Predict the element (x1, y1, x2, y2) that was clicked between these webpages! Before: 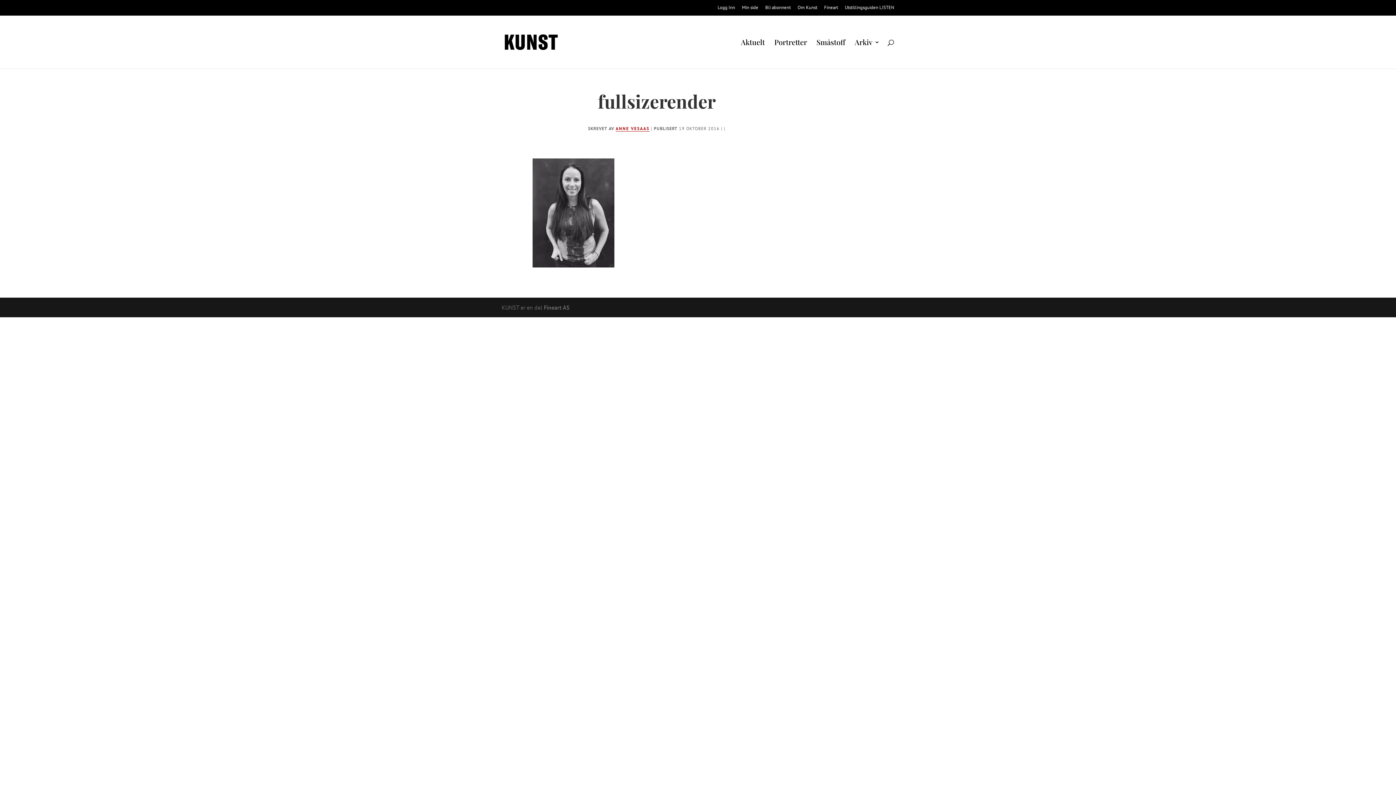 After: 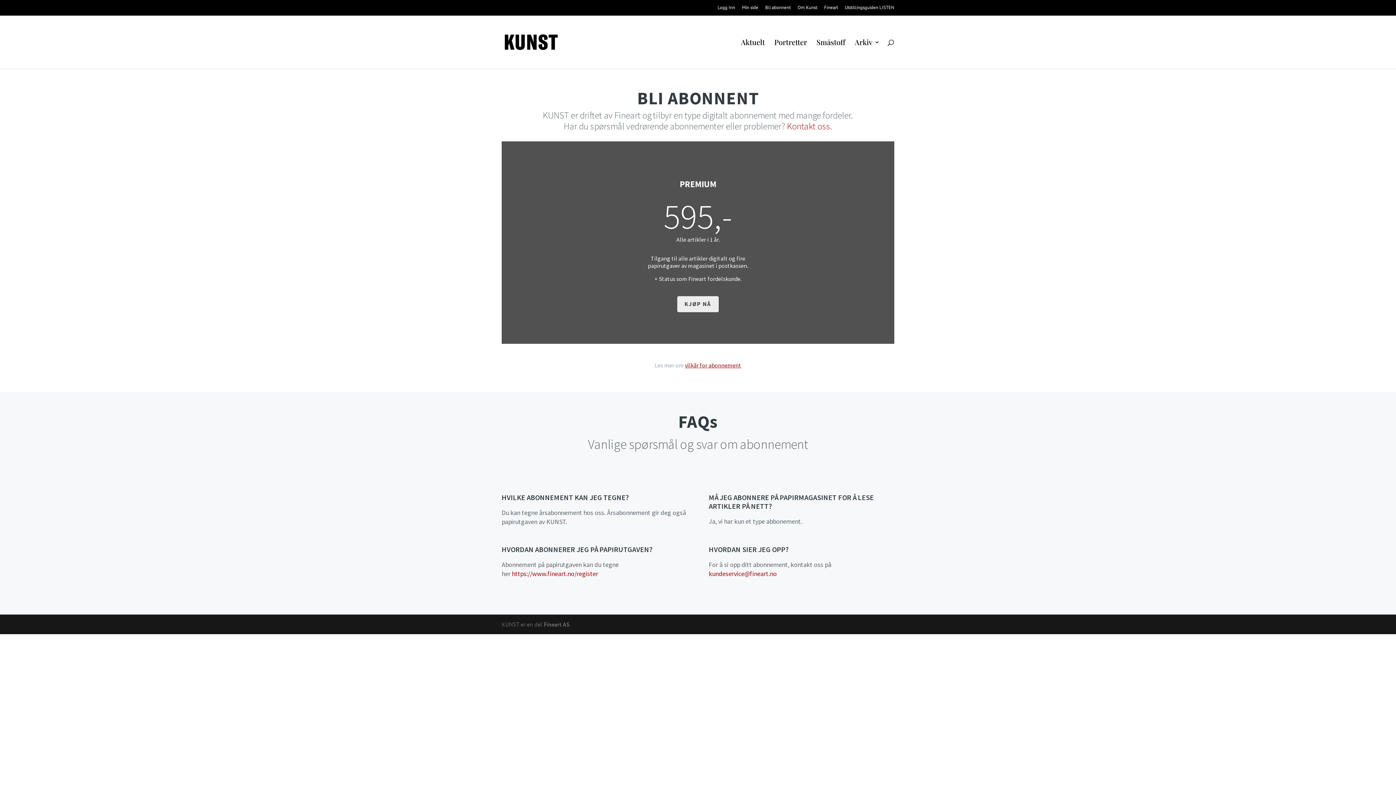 Action: bbox: (765, 3, 790, 15) label: Bli abonnent